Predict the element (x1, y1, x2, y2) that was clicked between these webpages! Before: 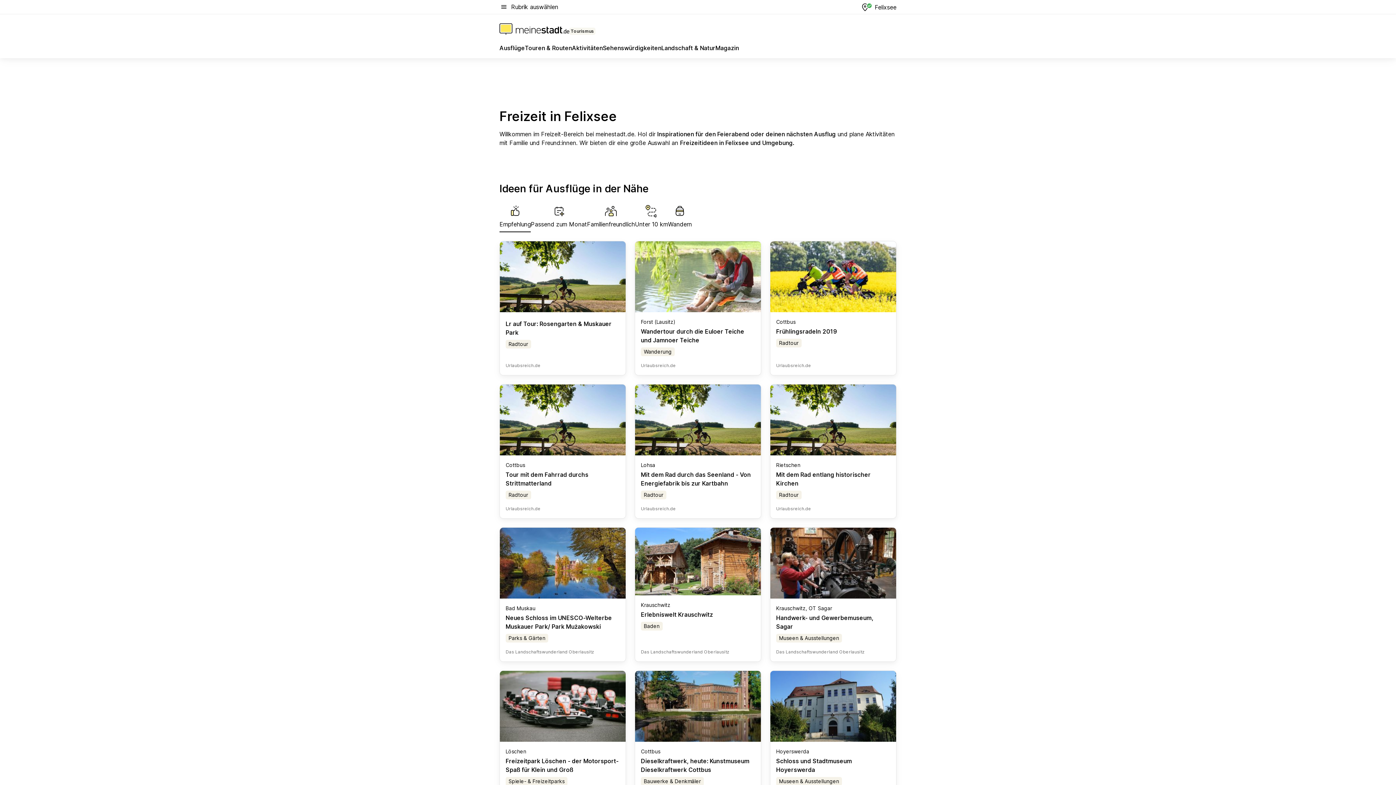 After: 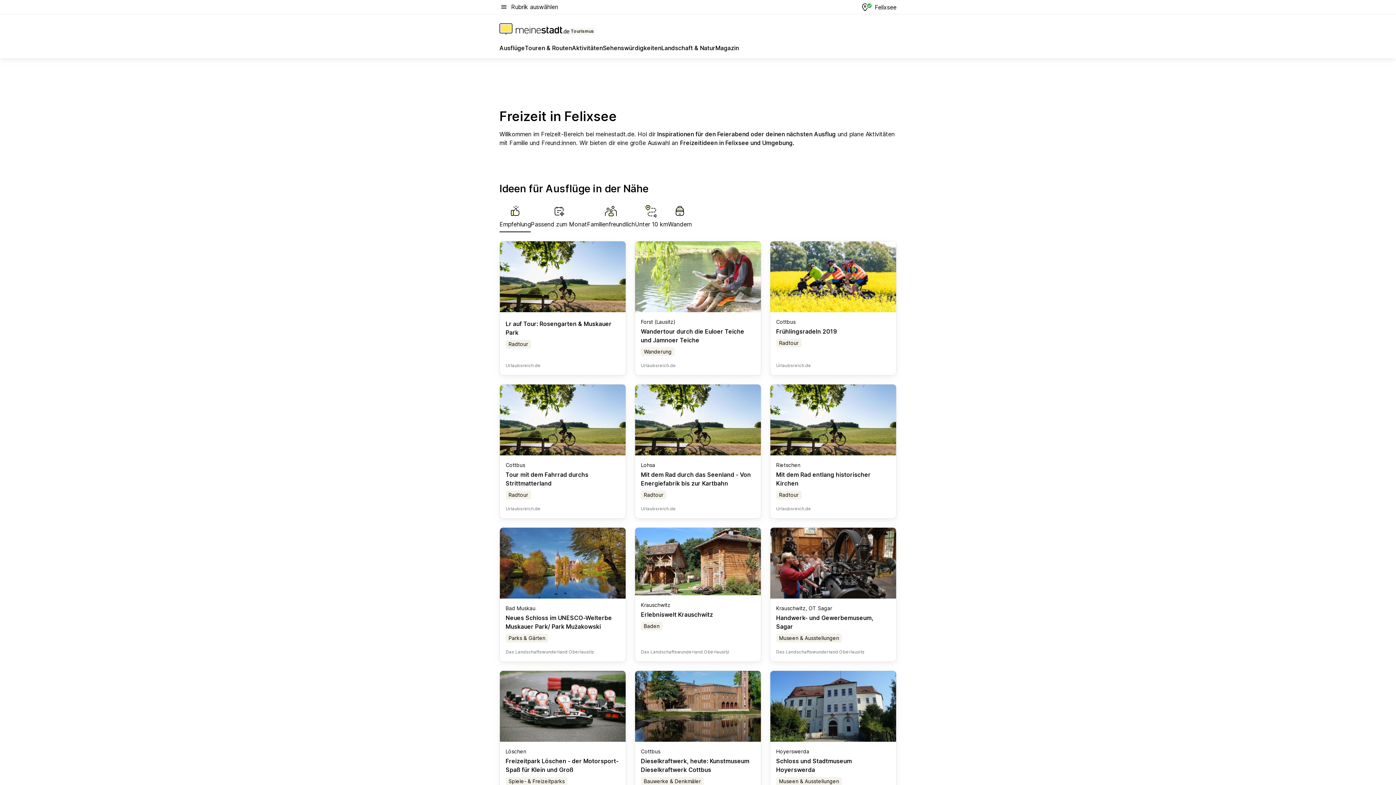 Action: bbox: (641, 757, 749, 773) label: Dieselkraftwerk, heute: Kunstmuseum Dieselkraftwerk Cottbus